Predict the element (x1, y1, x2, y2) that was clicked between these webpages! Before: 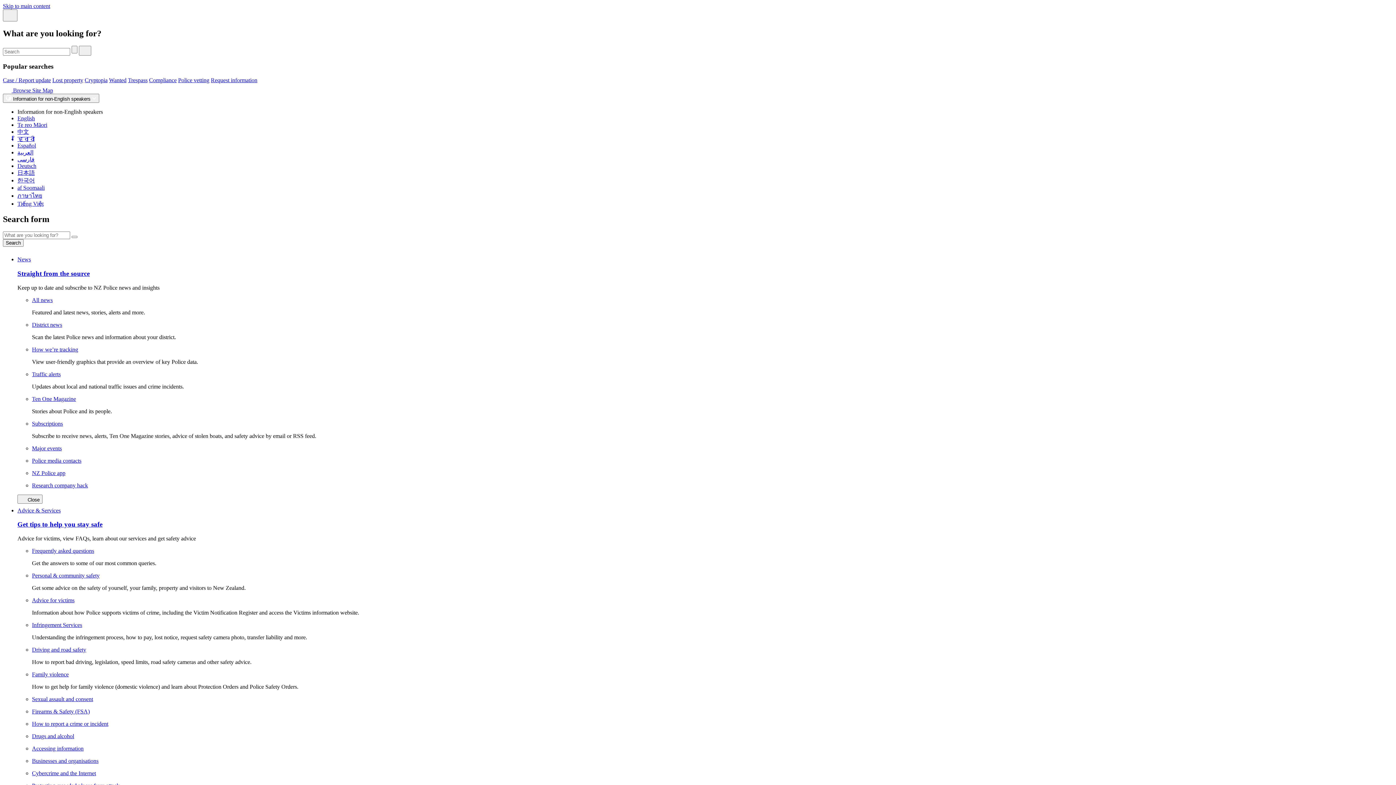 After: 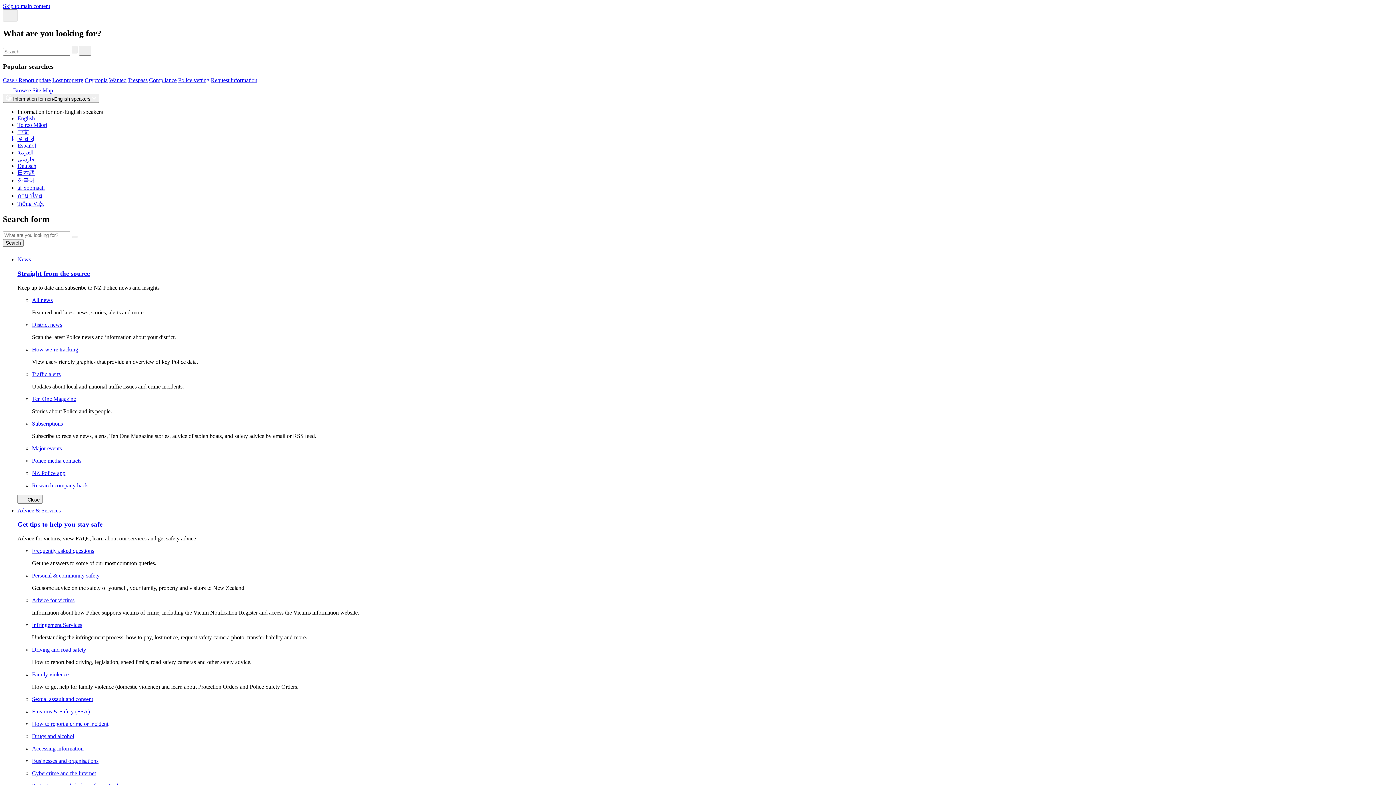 Action: label: search bbox: (71, 236, 77, 238)